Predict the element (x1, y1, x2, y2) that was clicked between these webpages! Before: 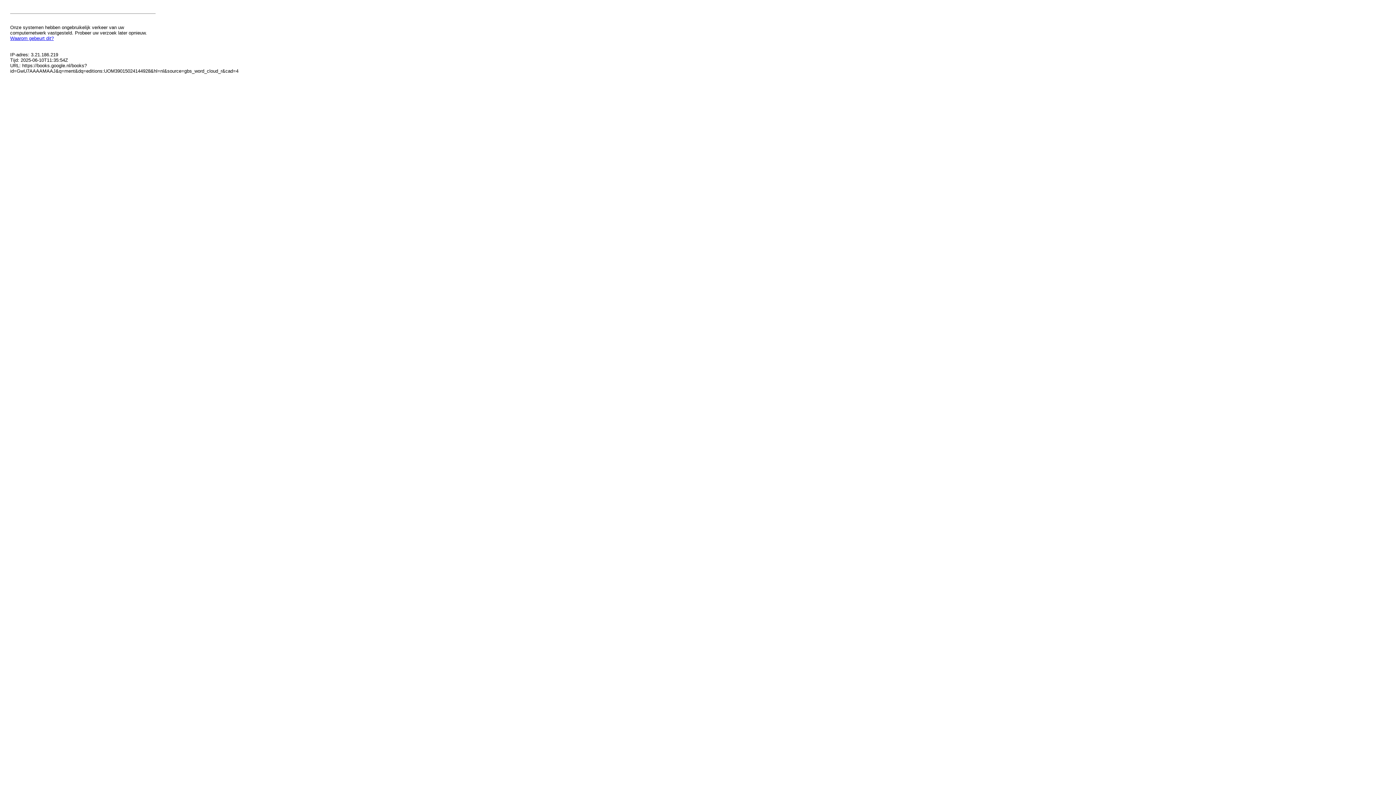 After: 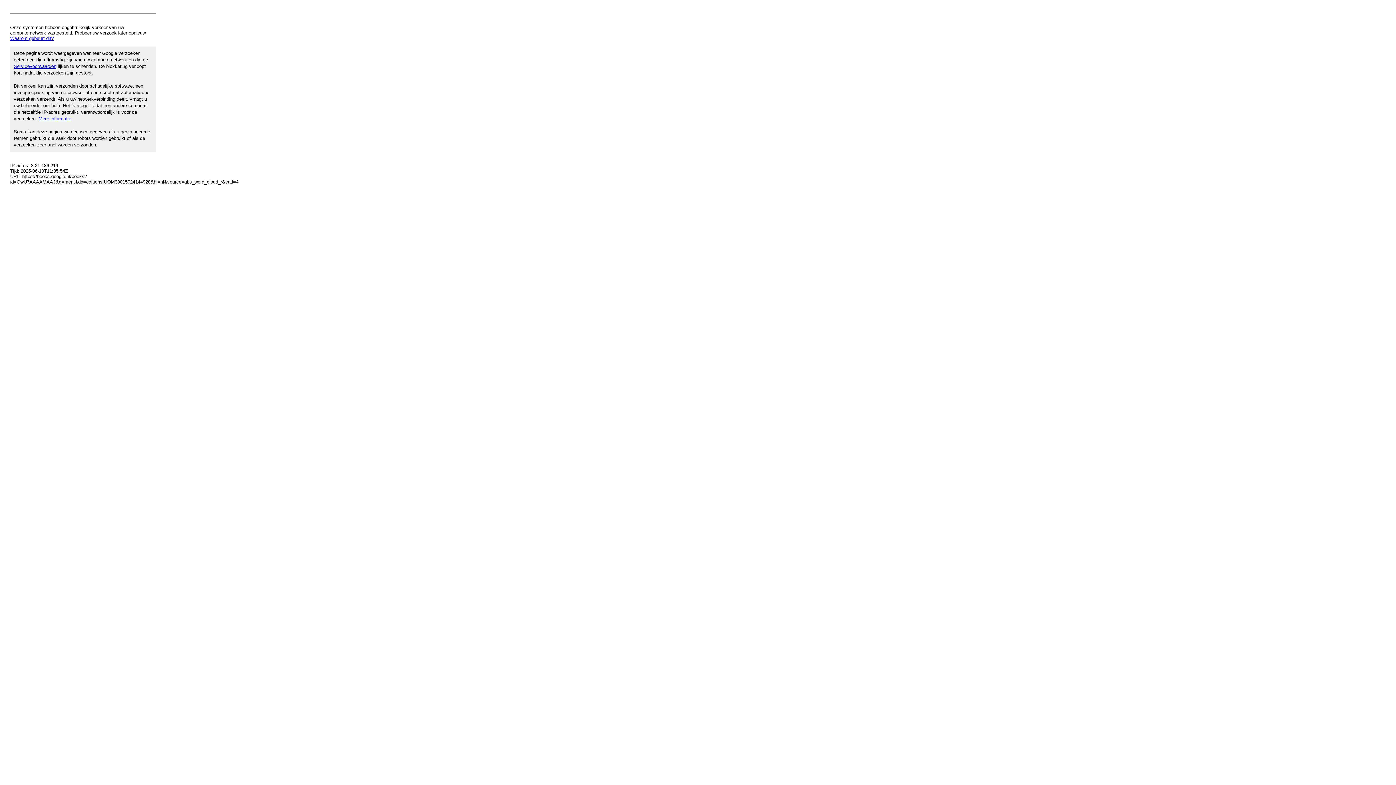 Action: label: Waarom gebeurt dit? bbox: (10, 35, 53, 41)